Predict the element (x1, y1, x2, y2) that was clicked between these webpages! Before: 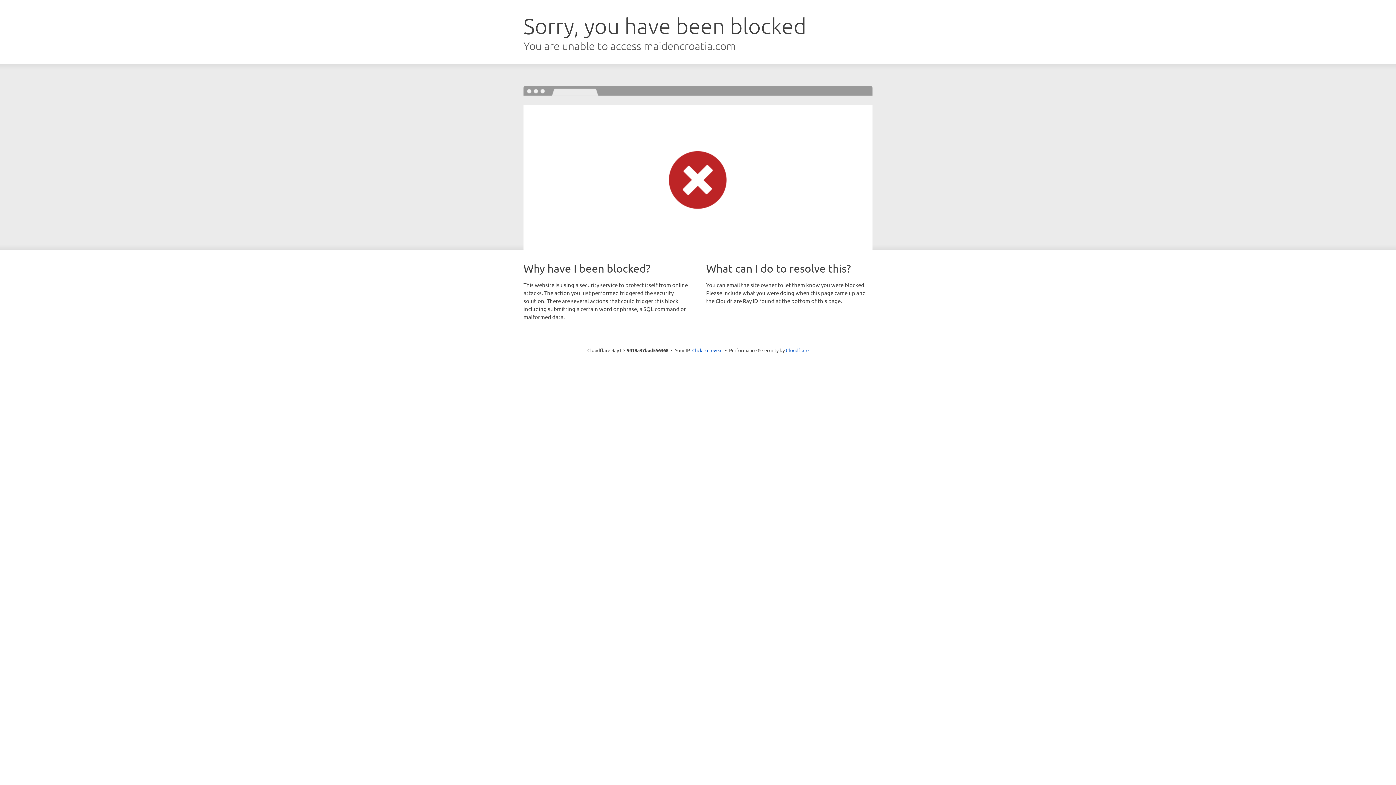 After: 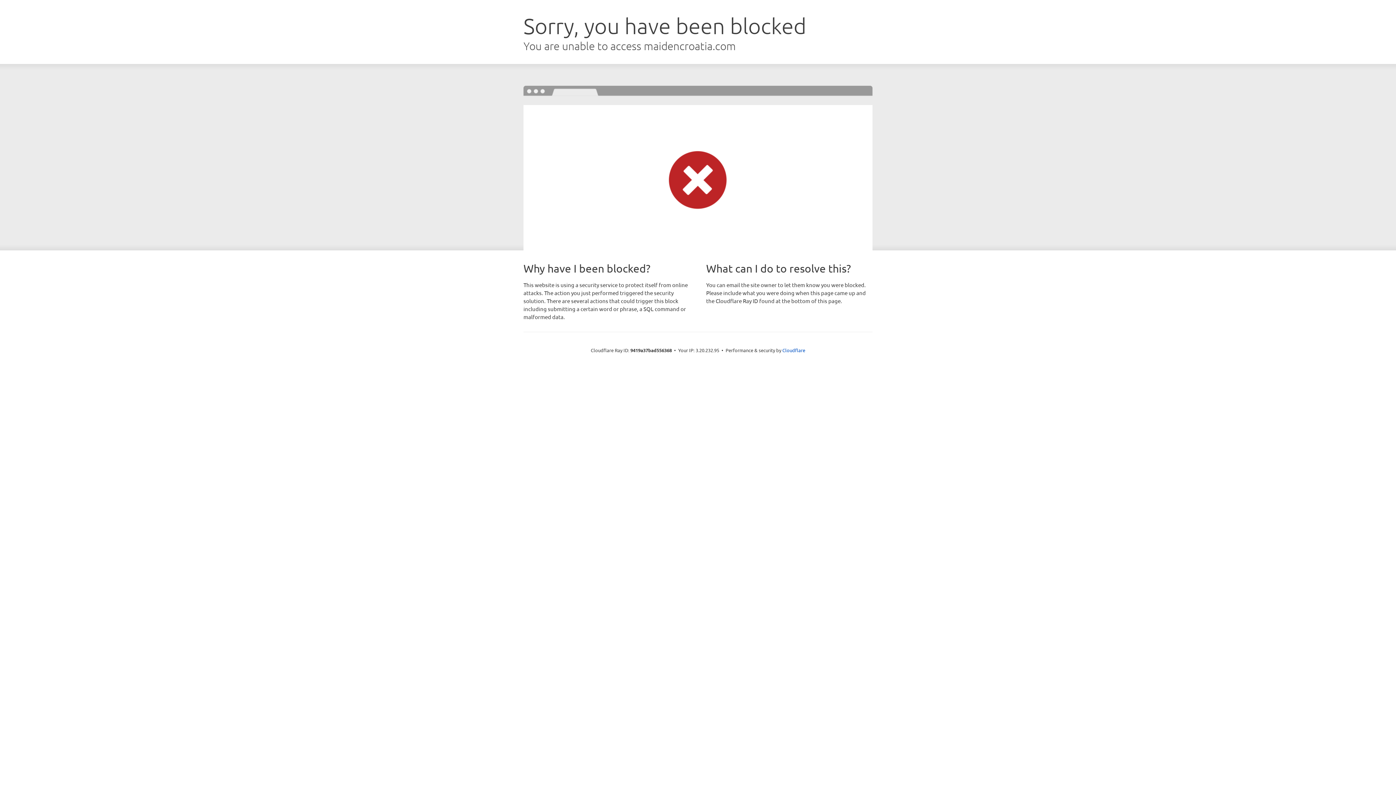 Action: bbox: (692, 346, 722, 353) label: Click to reveal